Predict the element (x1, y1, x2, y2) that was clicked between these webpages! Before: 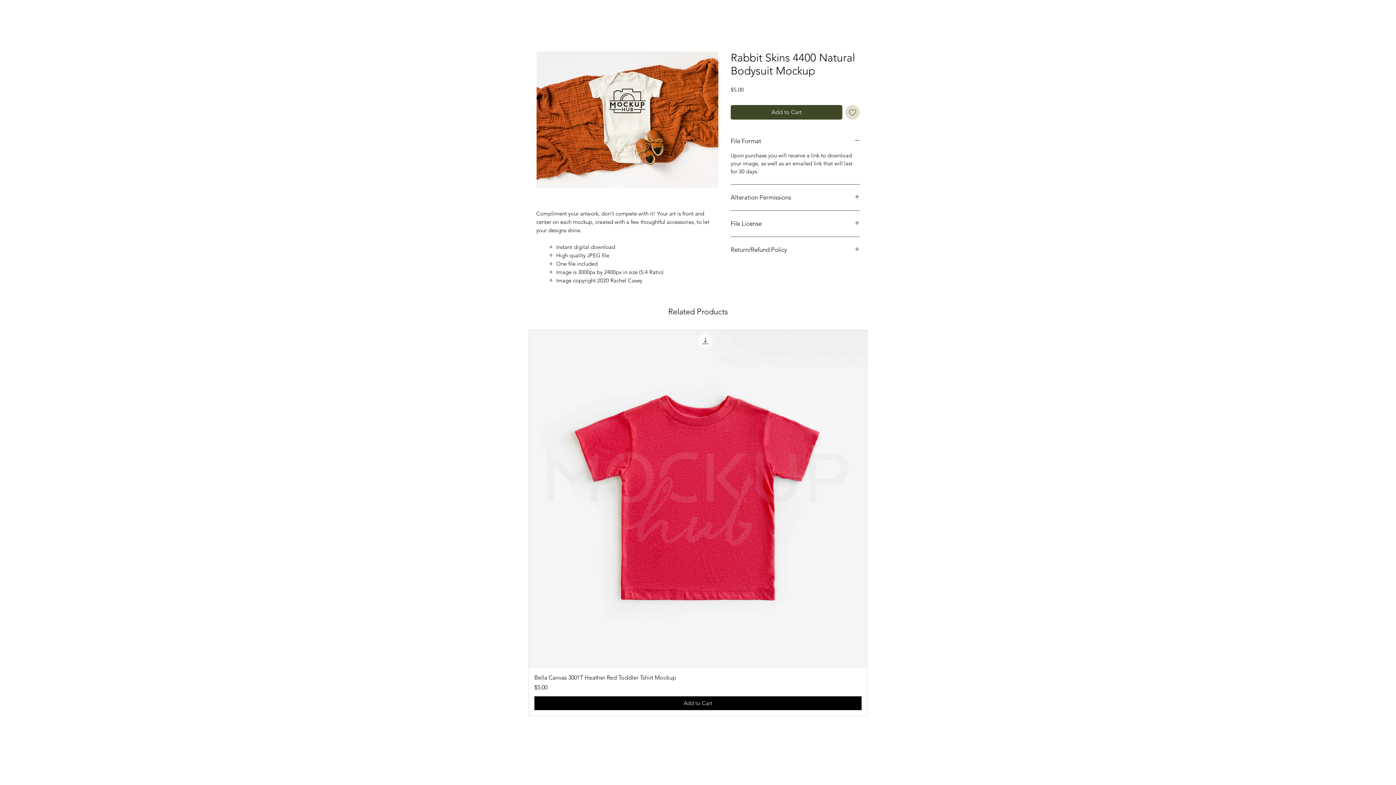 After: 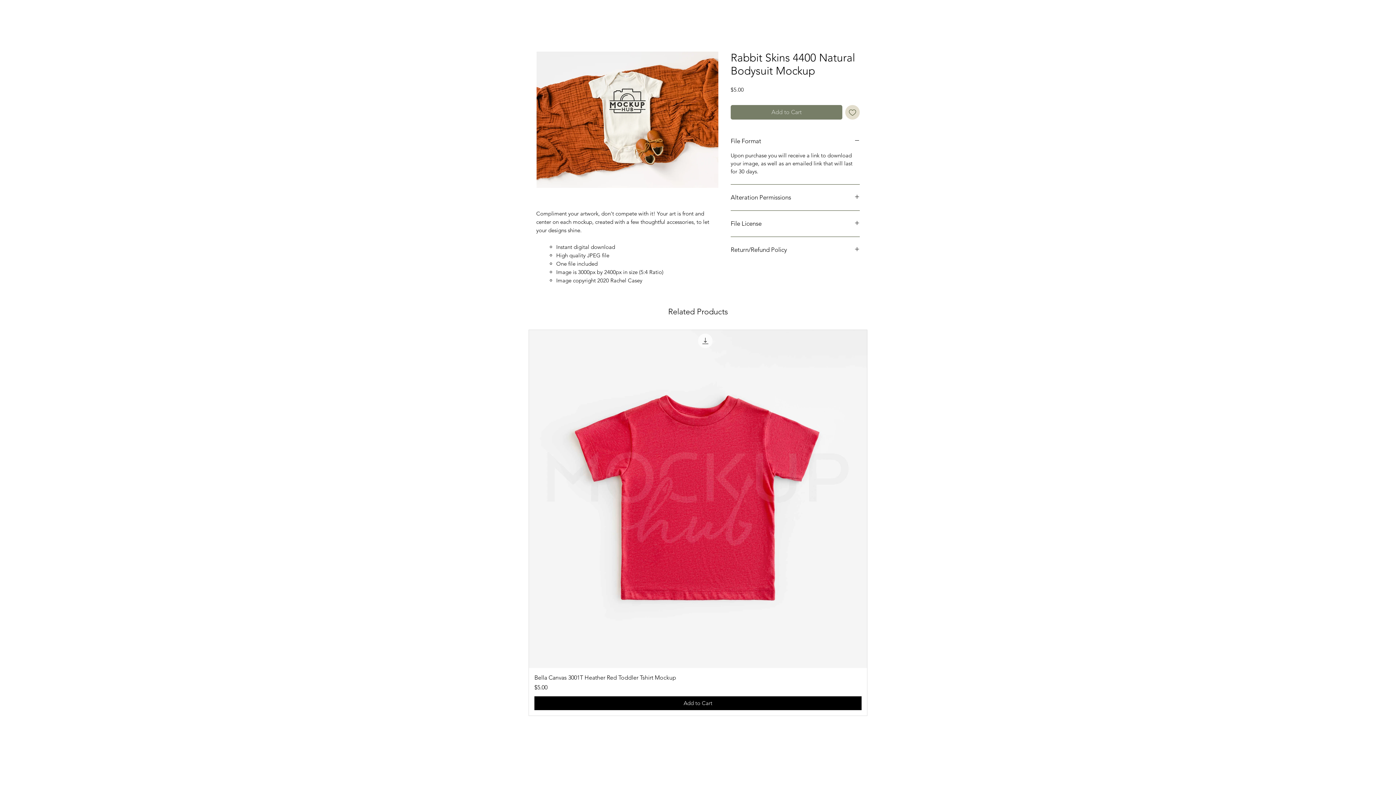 Action: bbox: (730, 105, 842, 119) label: Add to Cart